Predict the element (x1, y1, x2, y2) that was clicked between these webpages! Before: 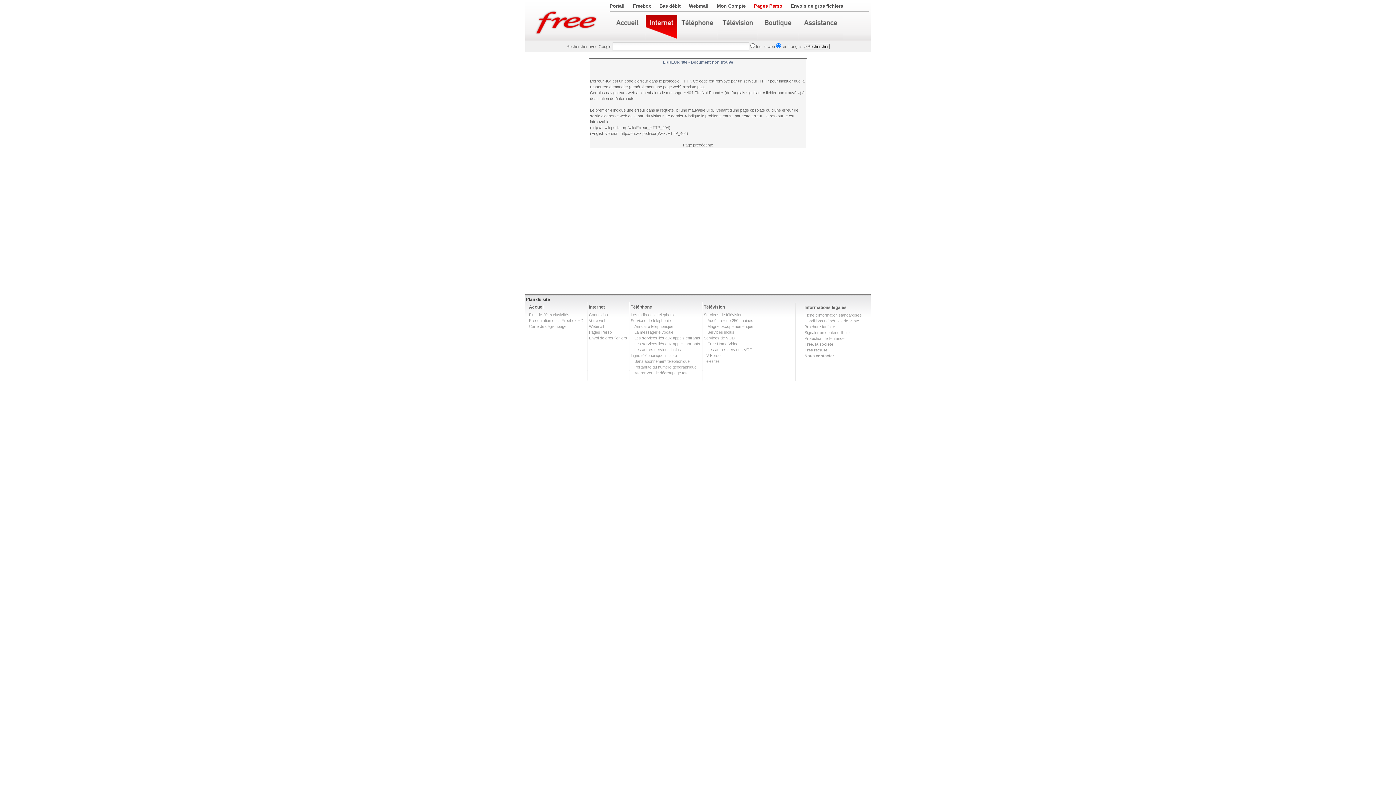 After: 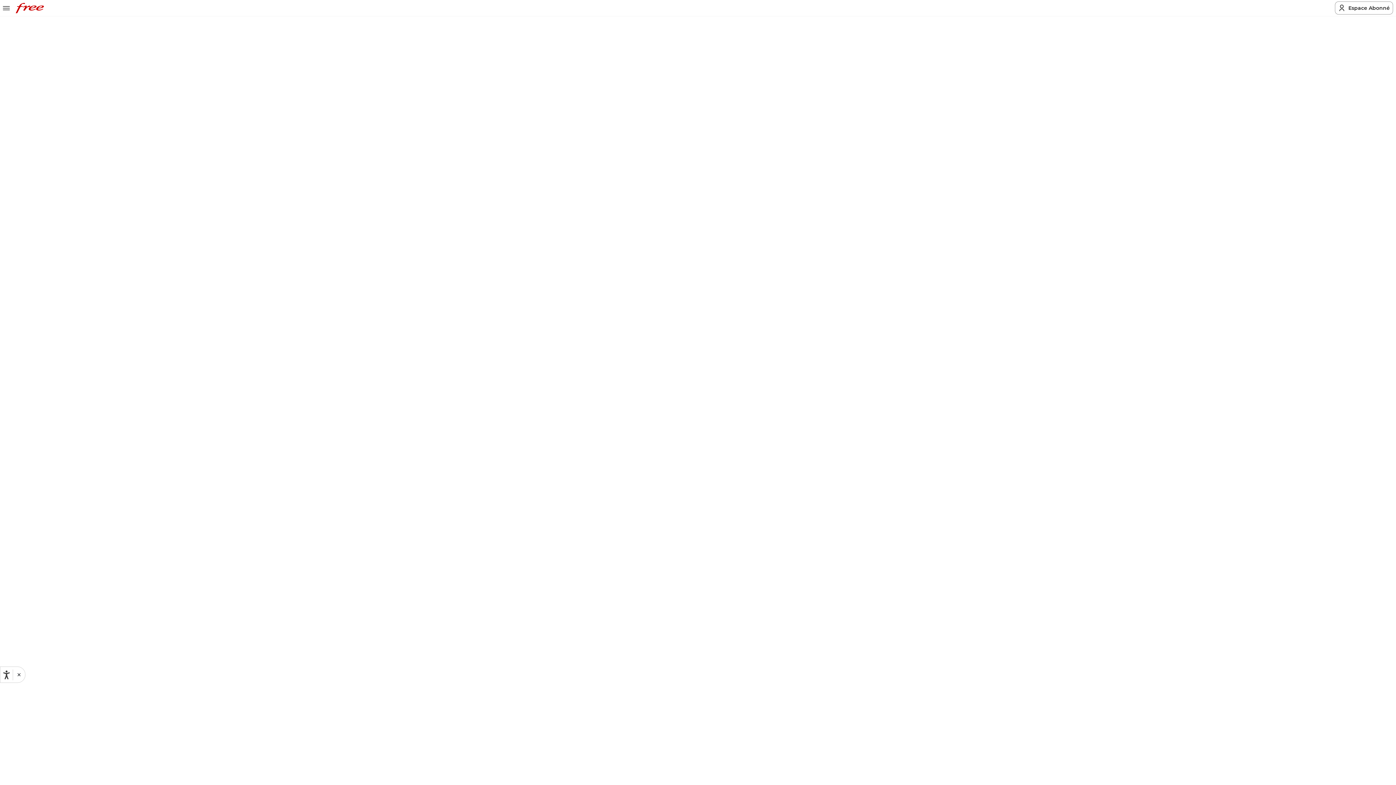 Action: bbox: (589, 318, 606, 322) label: Votre web